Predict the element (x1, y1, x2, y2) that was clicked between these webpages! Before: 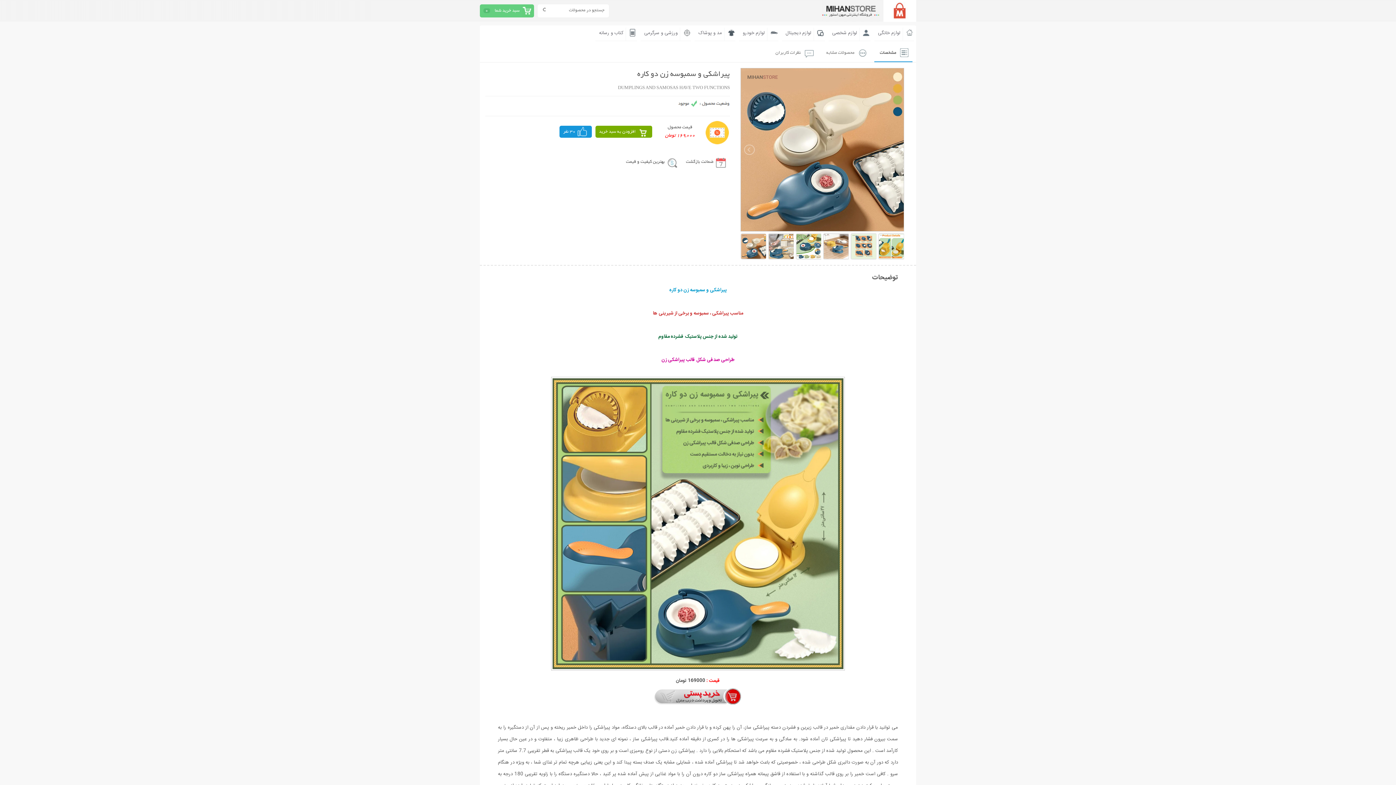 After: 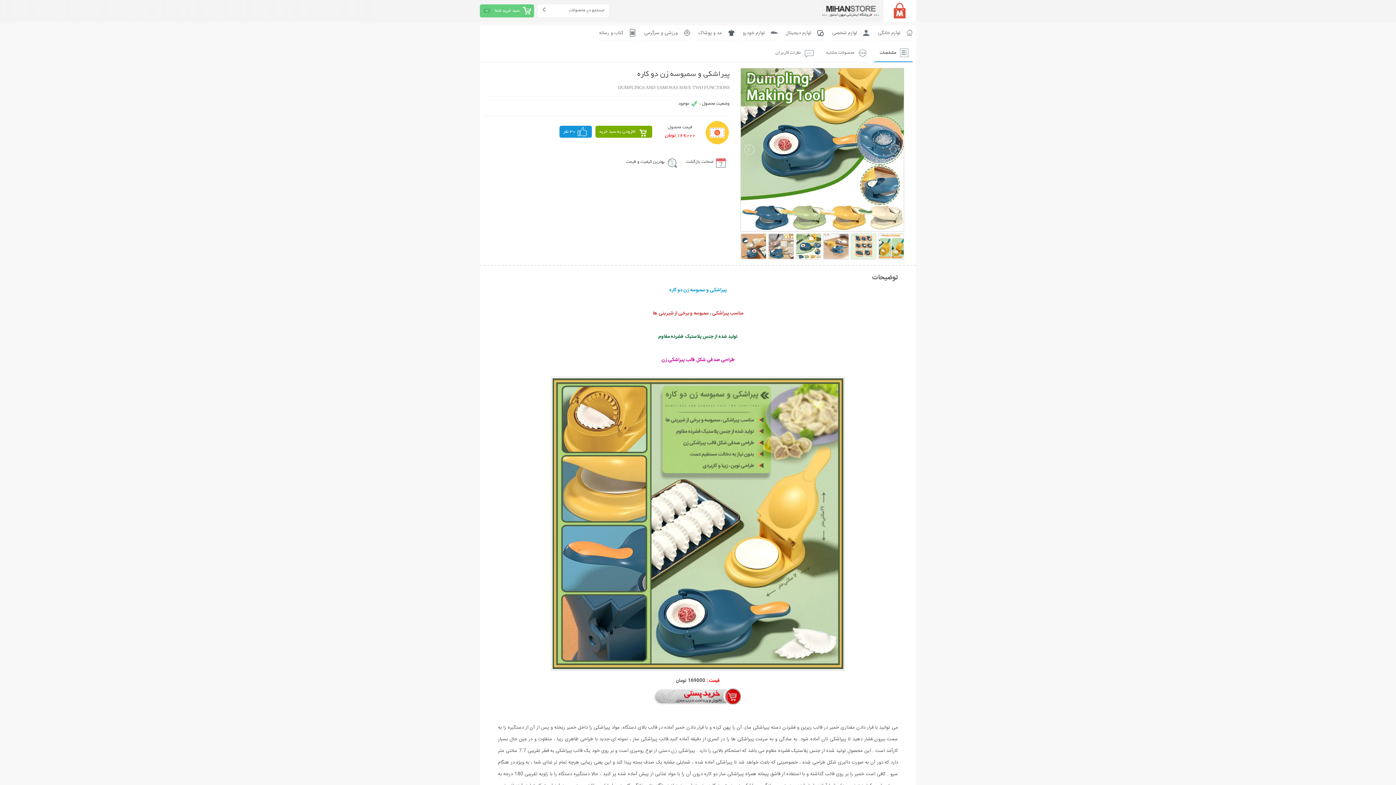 Action: bbox: (795, 233, 821, 259)